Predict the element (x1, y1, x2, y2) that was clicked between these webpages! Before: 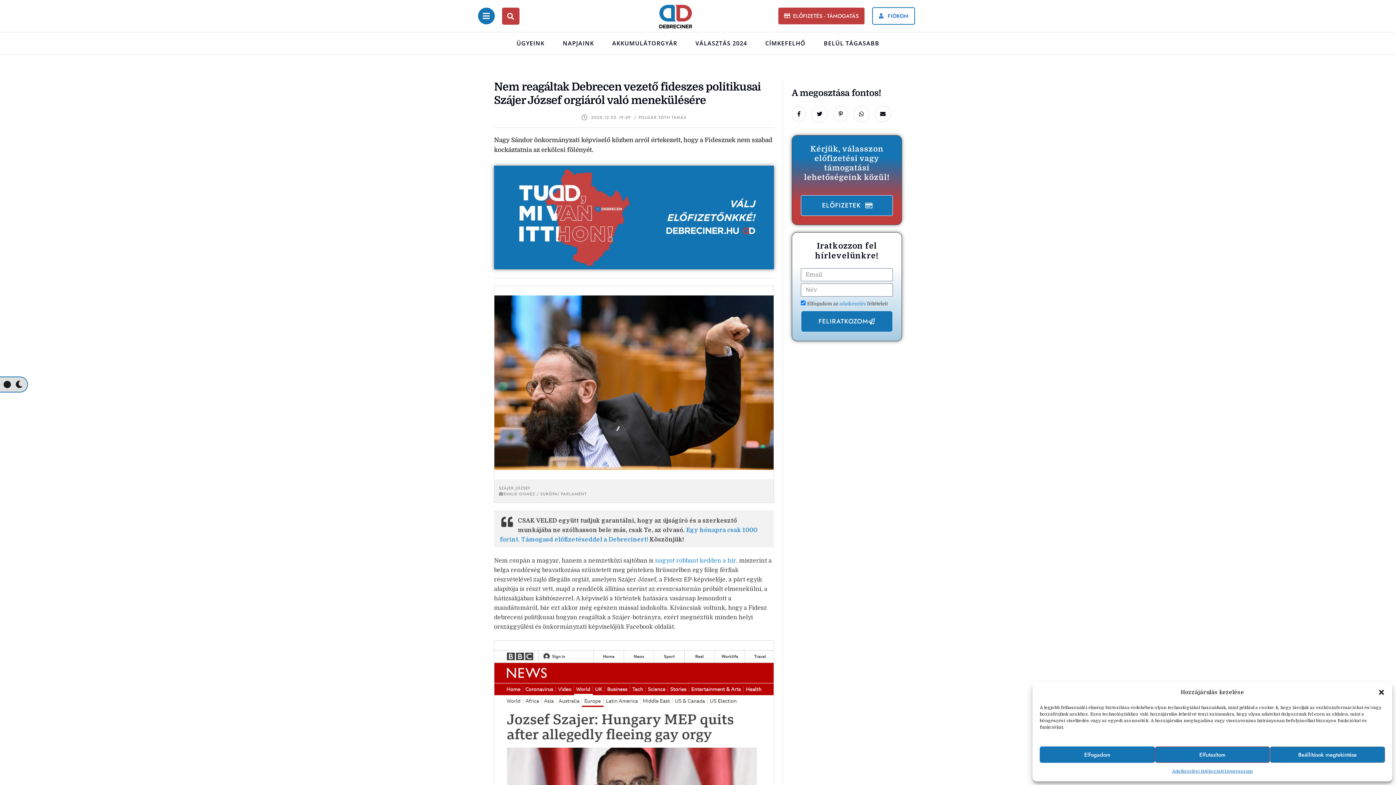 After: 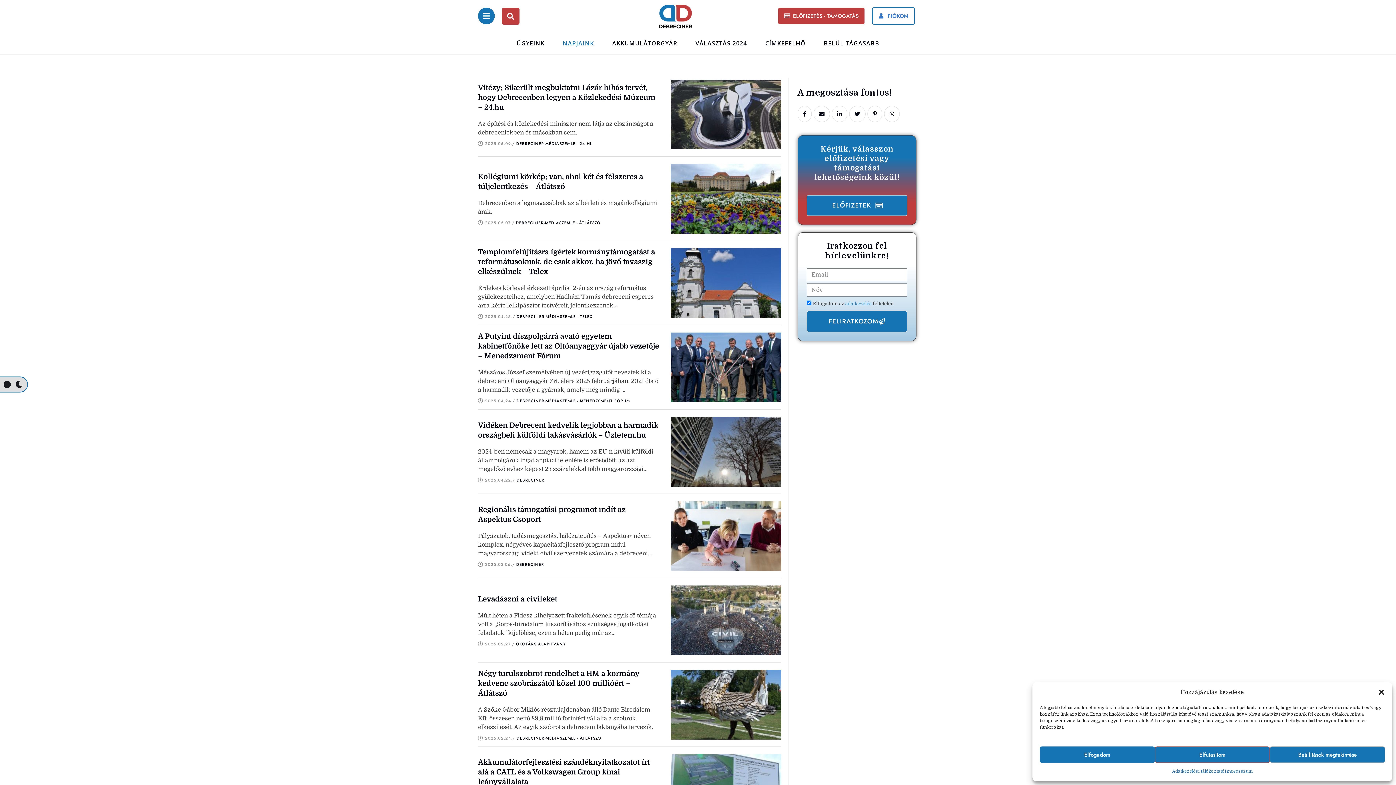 Action: bbox: (558, 37, 598, 49) label: Menu item